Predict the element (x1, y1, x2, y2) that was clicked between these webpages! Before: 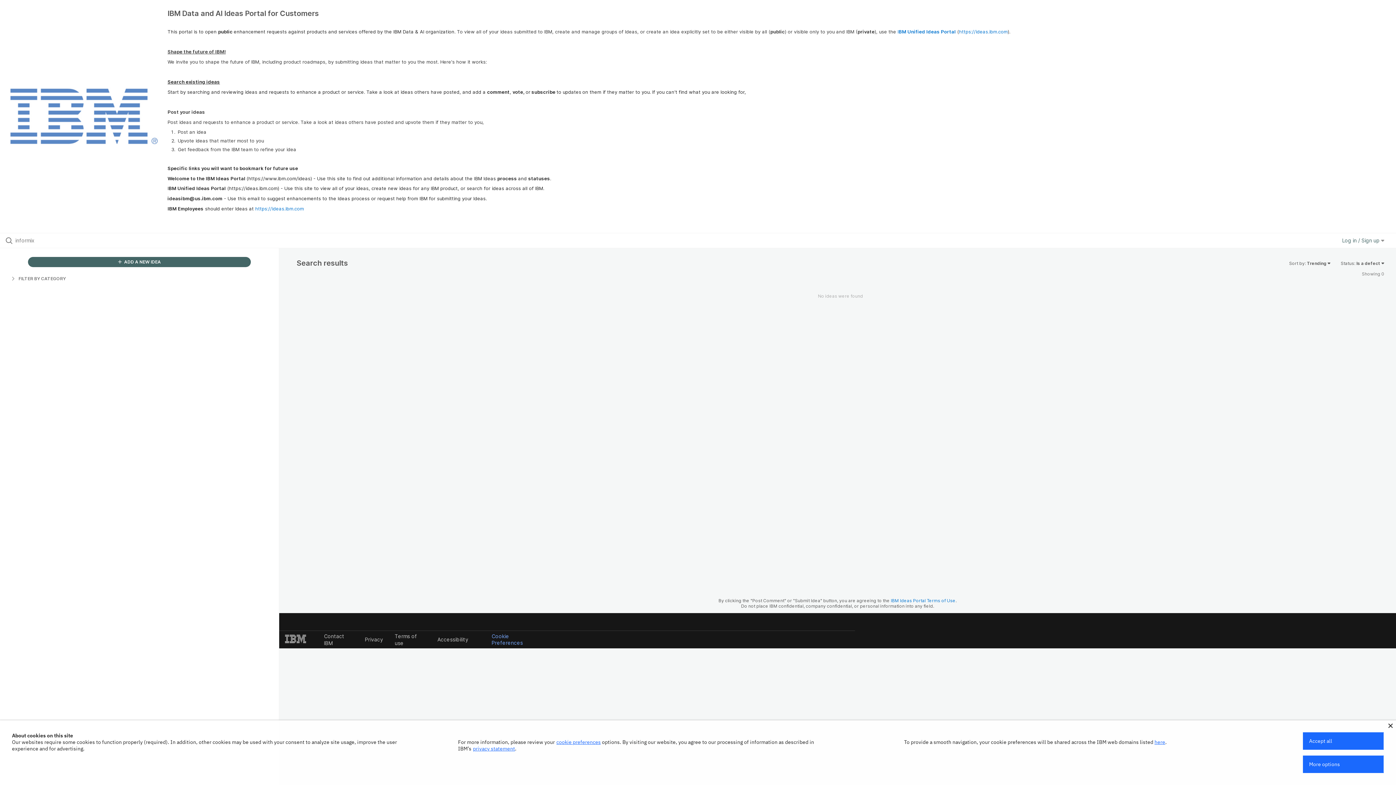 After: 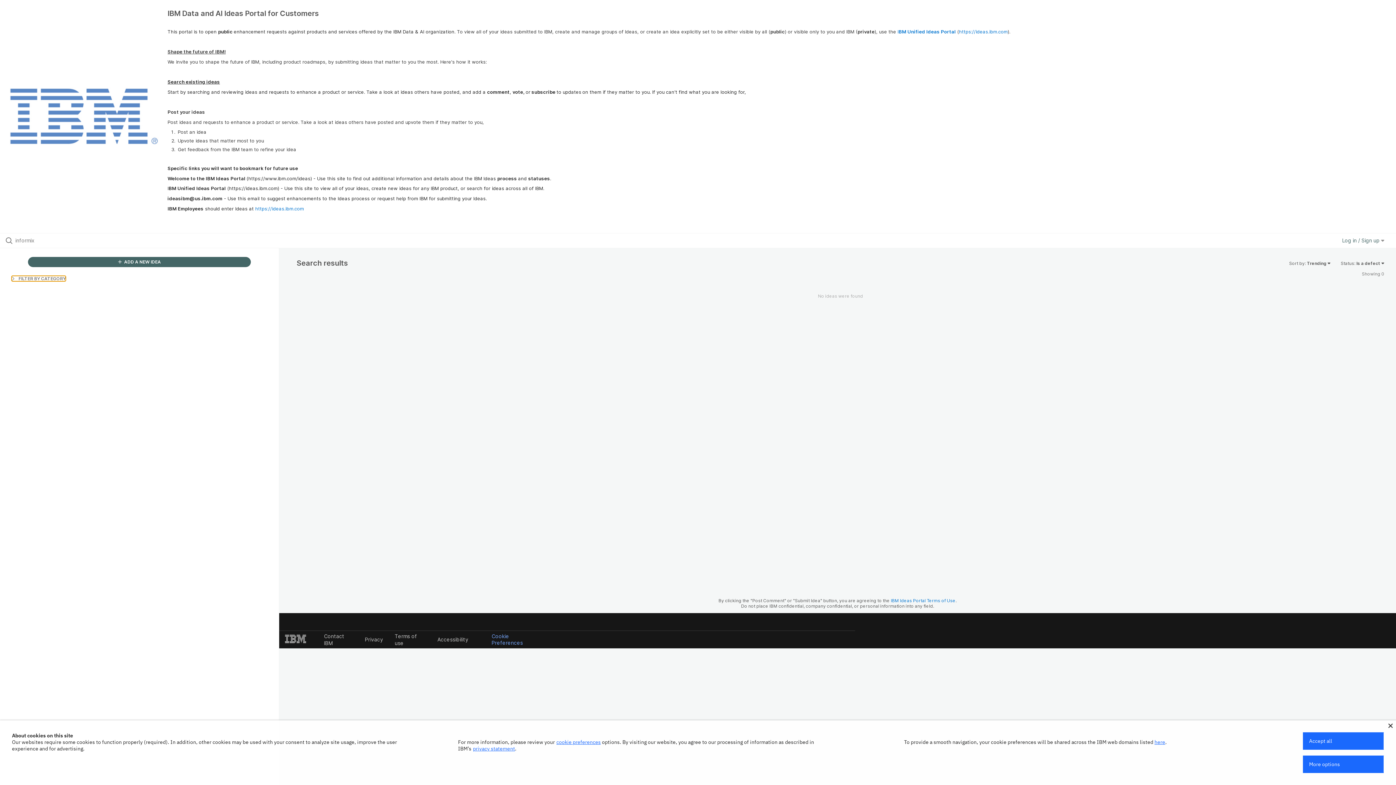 Action: bbox: (11, 275, 65, 281) label:  FILTER BY CATEGORY